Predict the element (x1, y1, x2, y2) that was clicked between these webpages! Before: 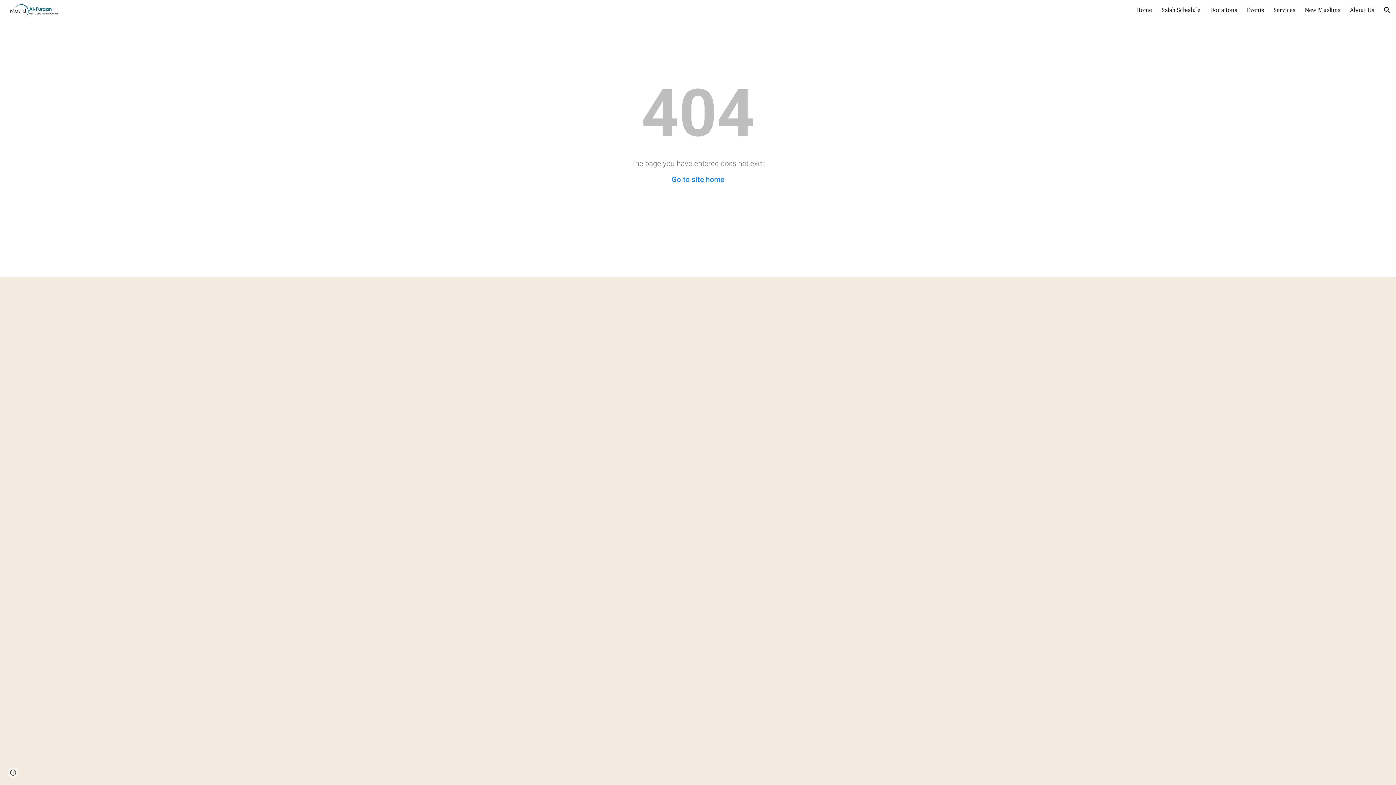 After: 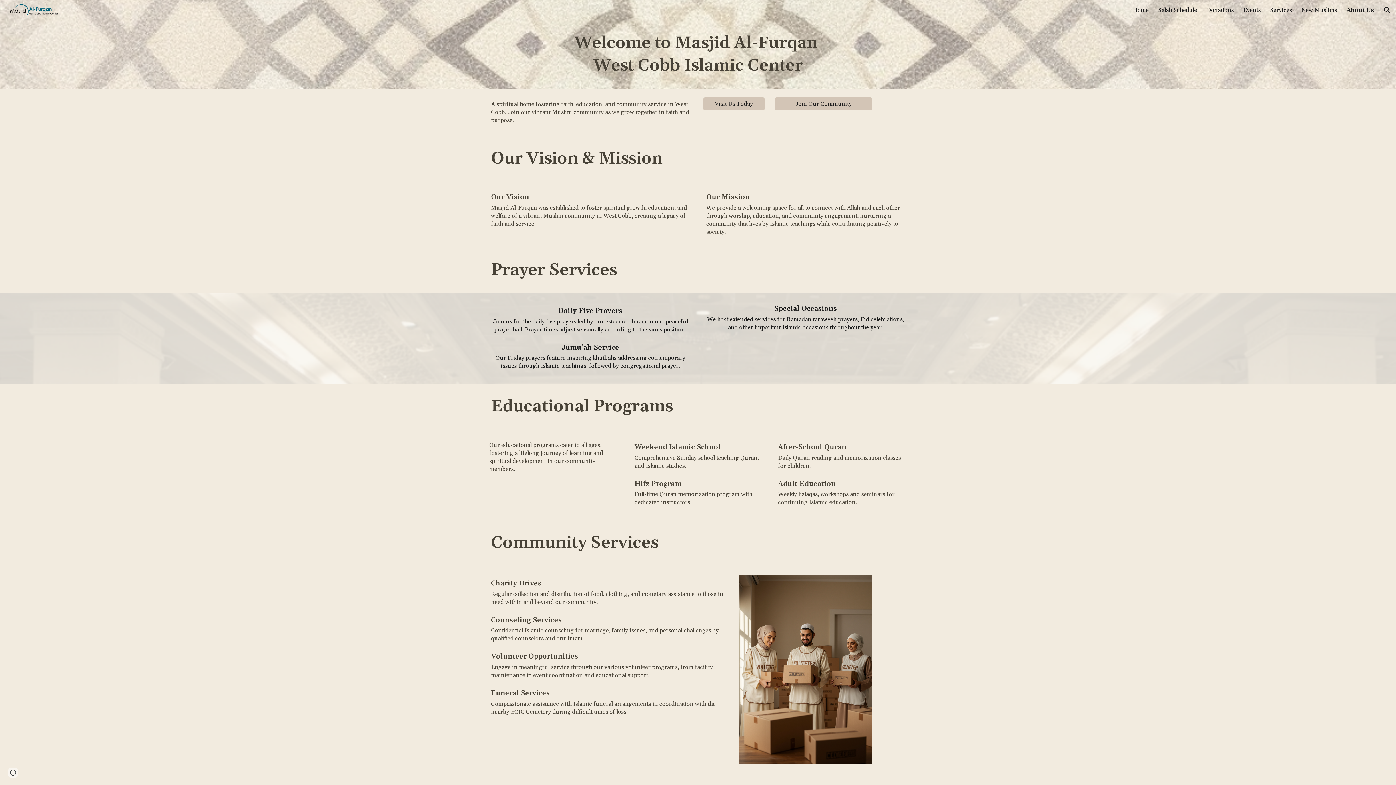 Action: label: About Us bbox: (1350, 6, 1374, 13)